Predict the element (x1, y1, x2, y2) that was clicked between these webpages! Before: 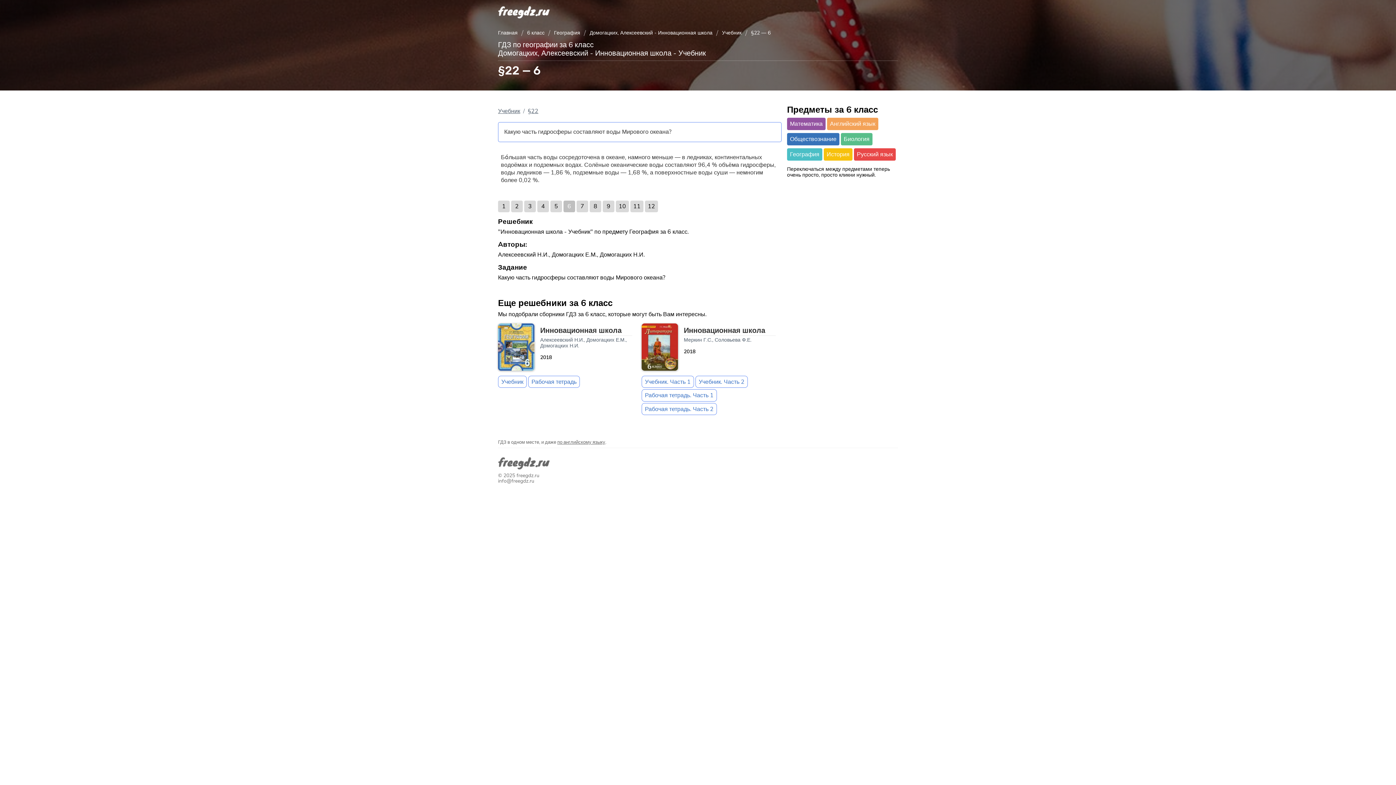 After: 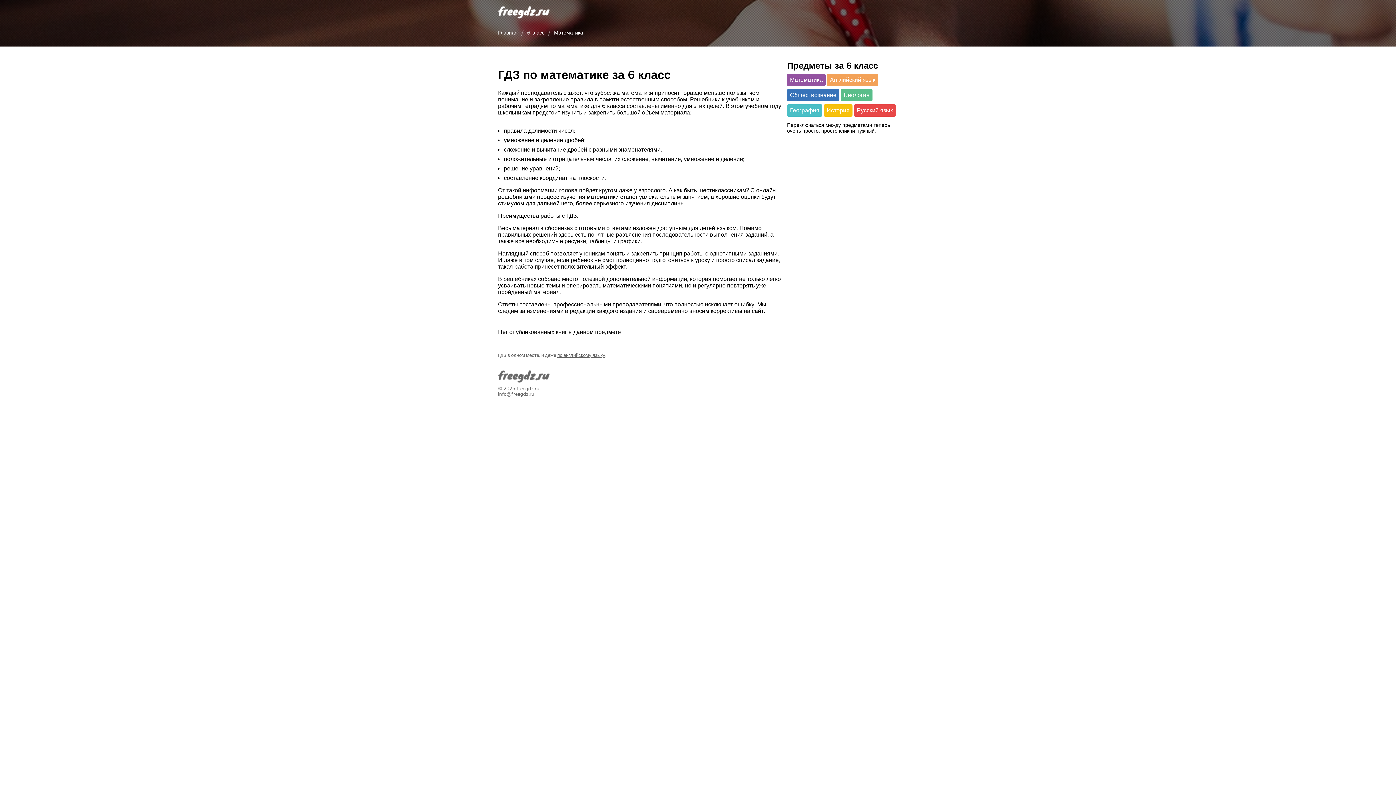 Action: label: Математика bbox: (787, 117, 825, 130)